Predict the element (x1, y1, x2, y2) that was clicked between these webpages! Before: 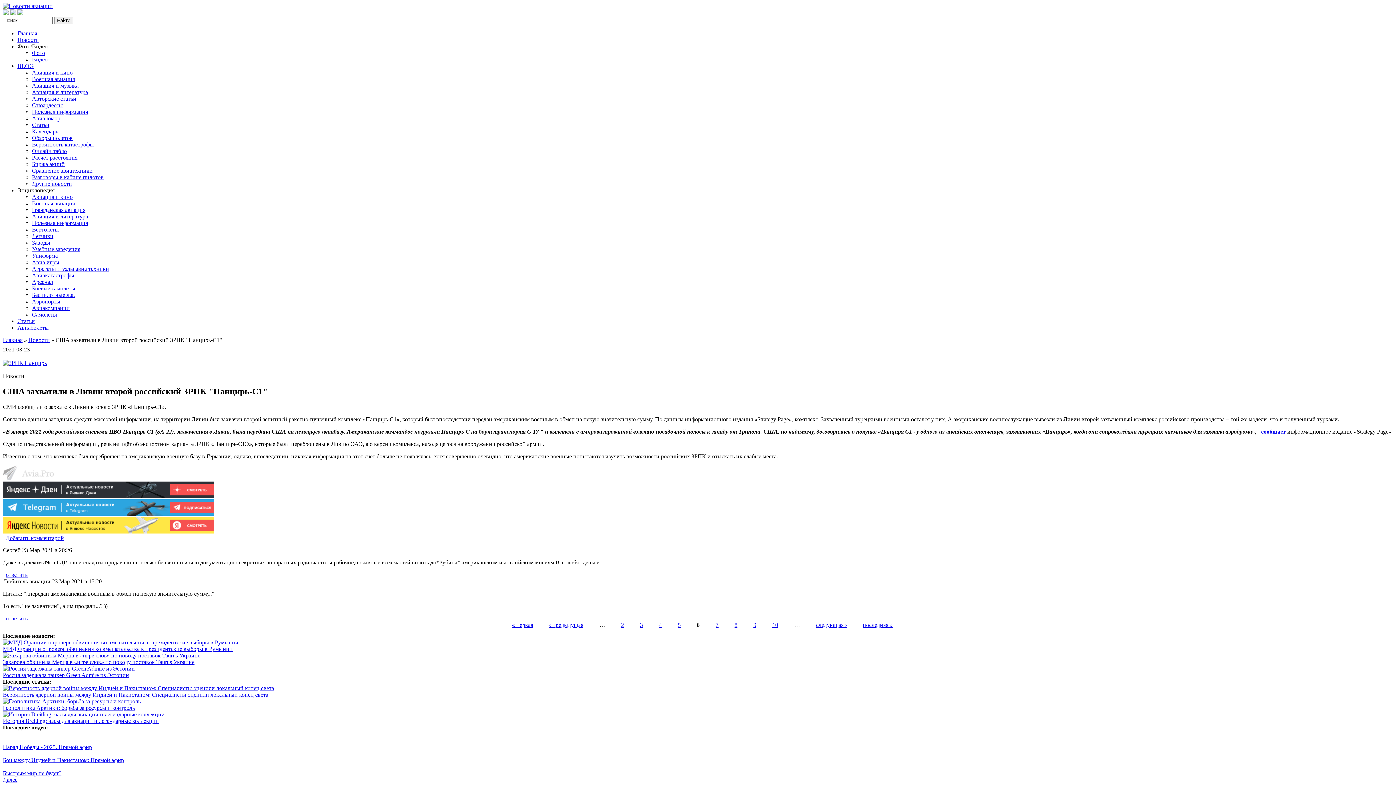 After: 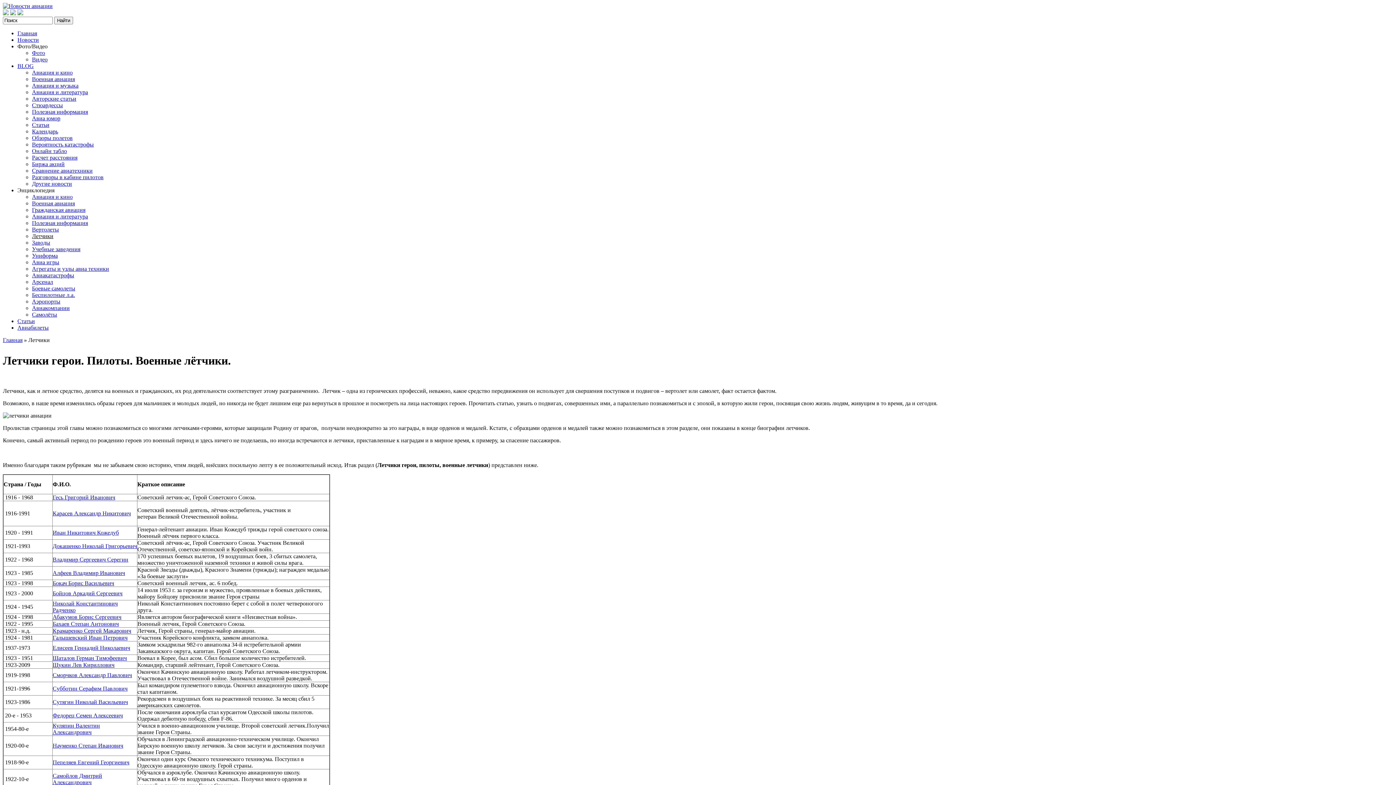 Action: label: Летчики bbox: (32, 233, 53, 239)